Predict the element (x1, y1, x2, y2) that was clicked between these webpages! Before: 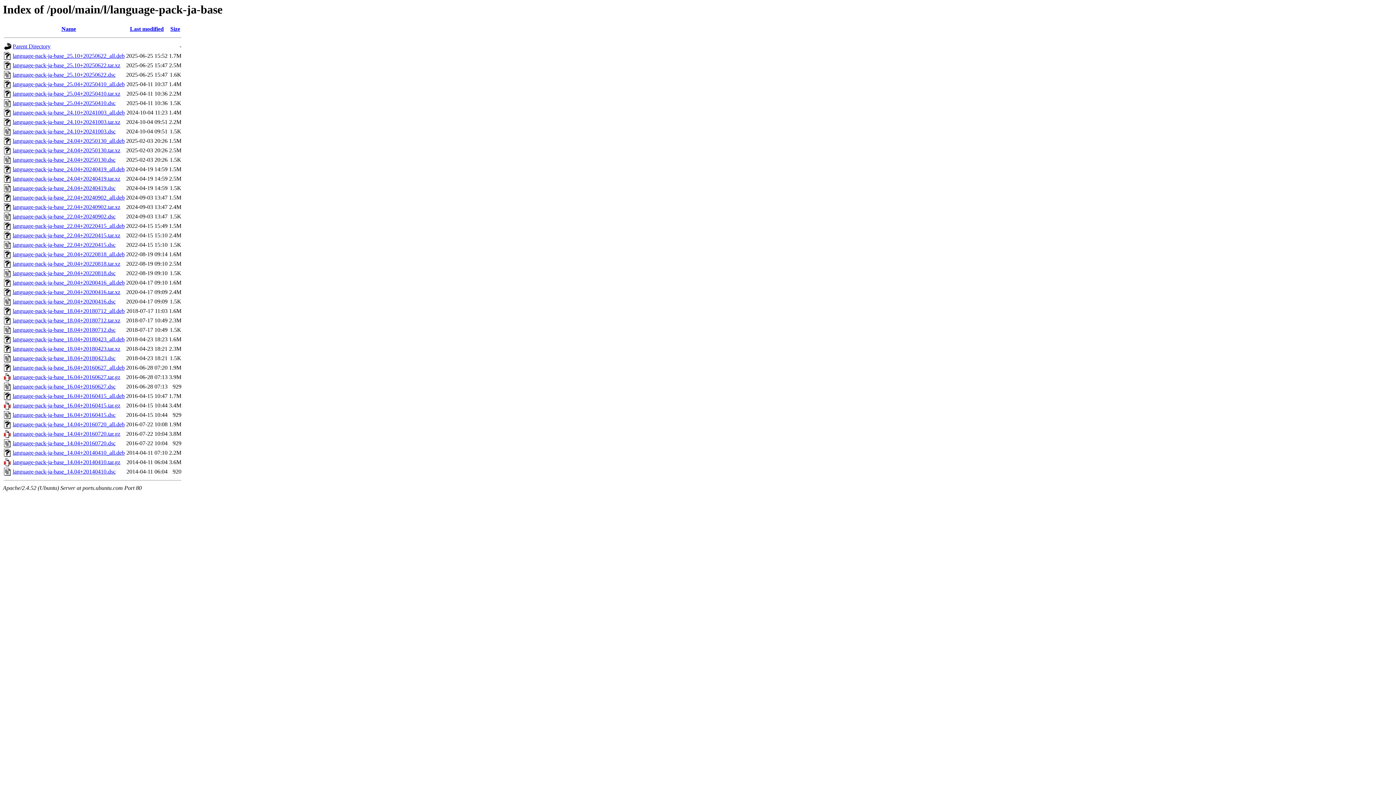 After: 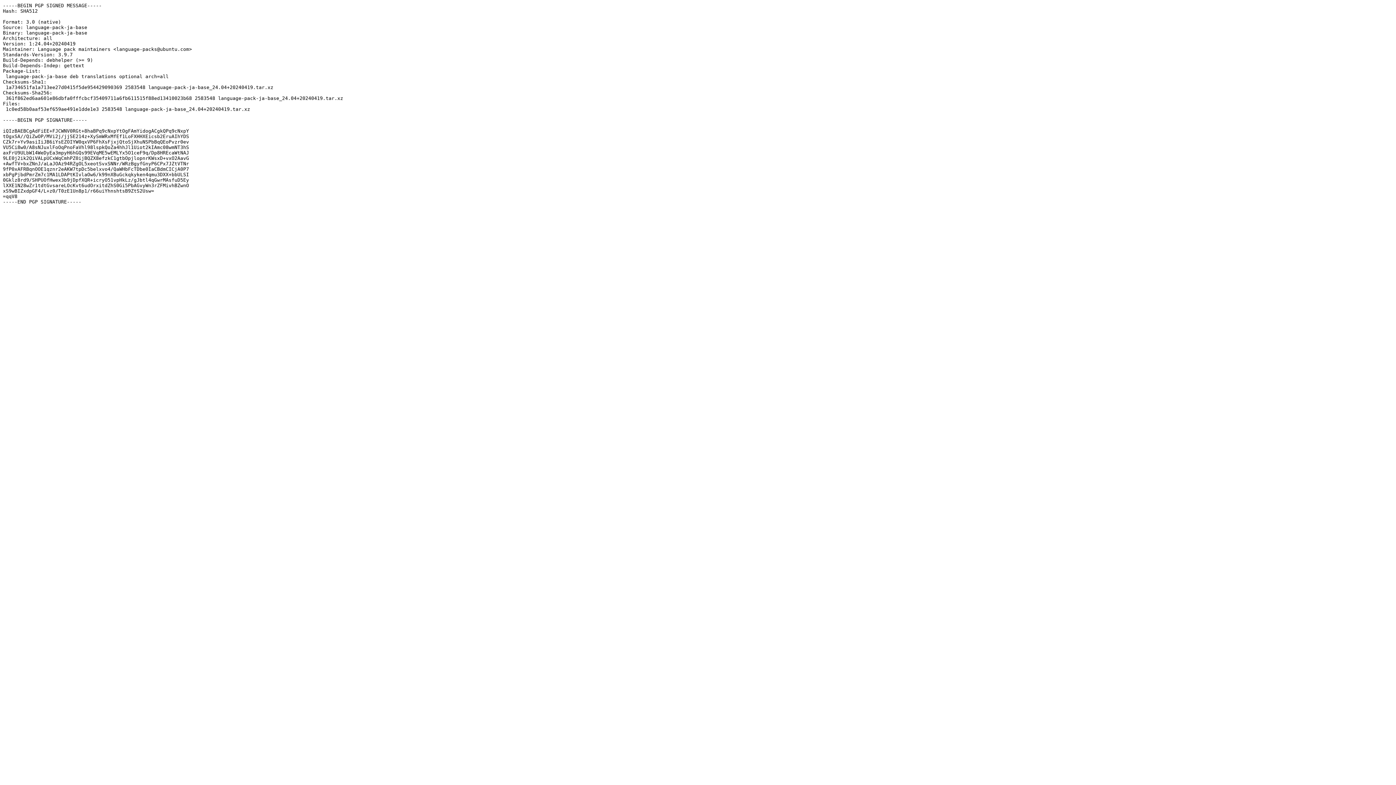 Action: bbox: (12, 185, 115, 191) label: language-pack-ja-base_24.04+20240419.dsc